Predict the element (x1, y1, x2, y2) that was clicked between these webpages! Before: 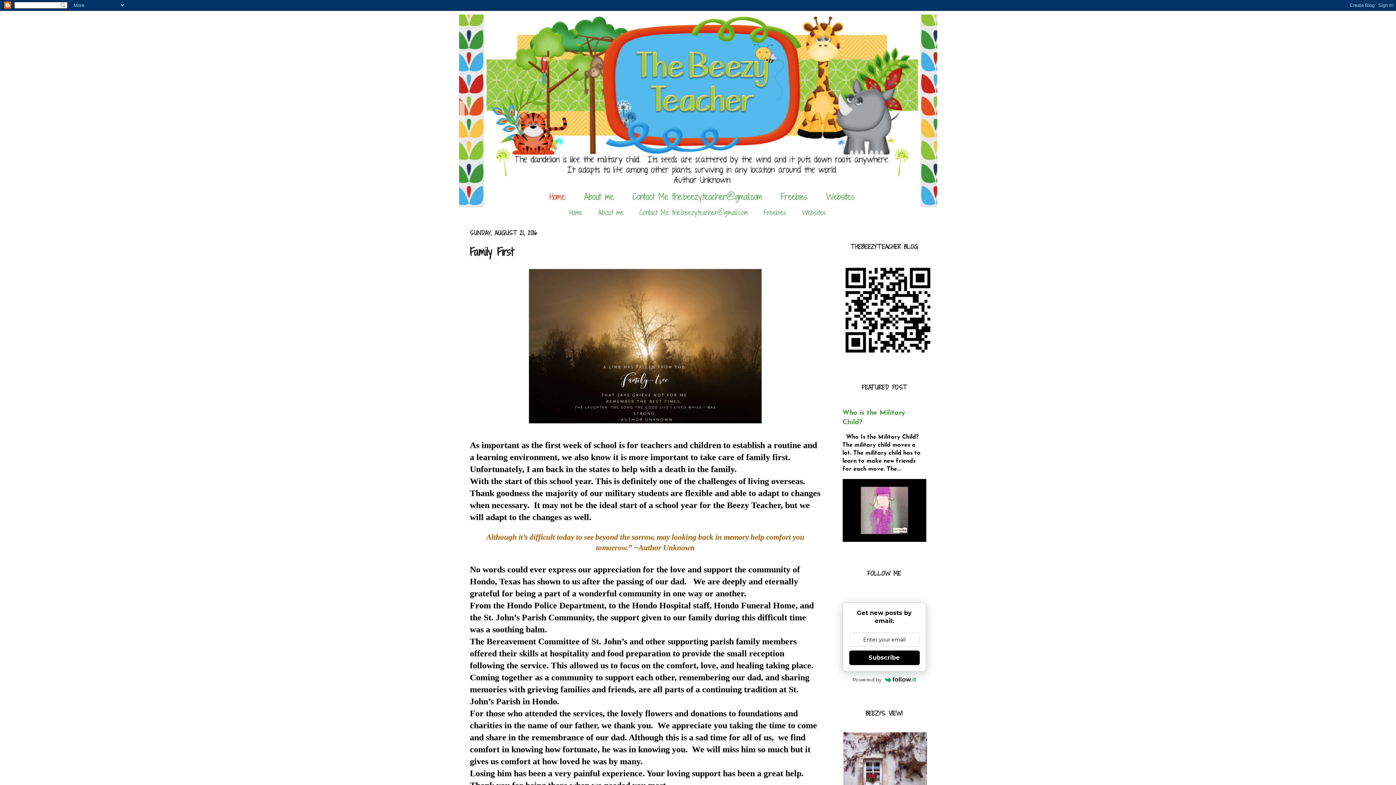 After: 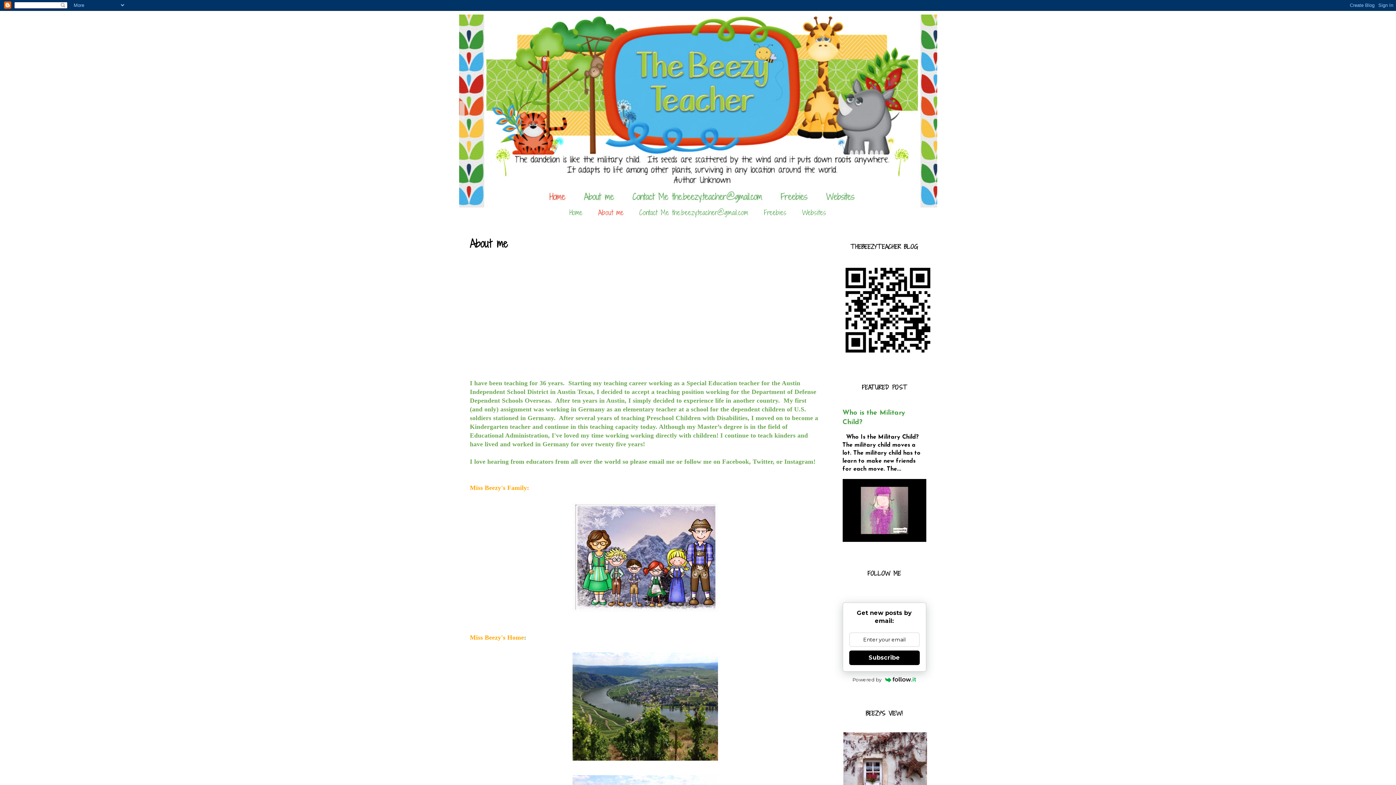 Action: bbox: (591, 204, 630, 221) label: About me